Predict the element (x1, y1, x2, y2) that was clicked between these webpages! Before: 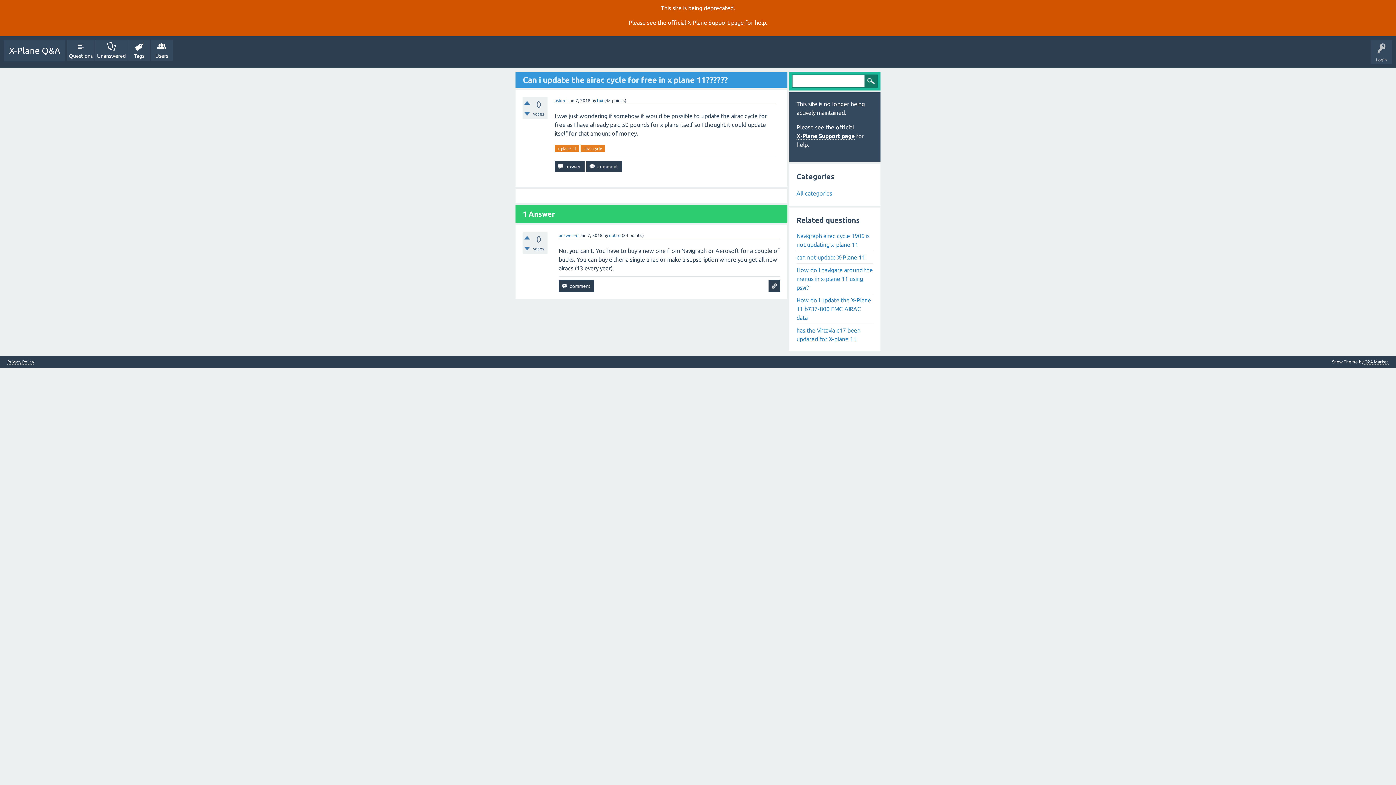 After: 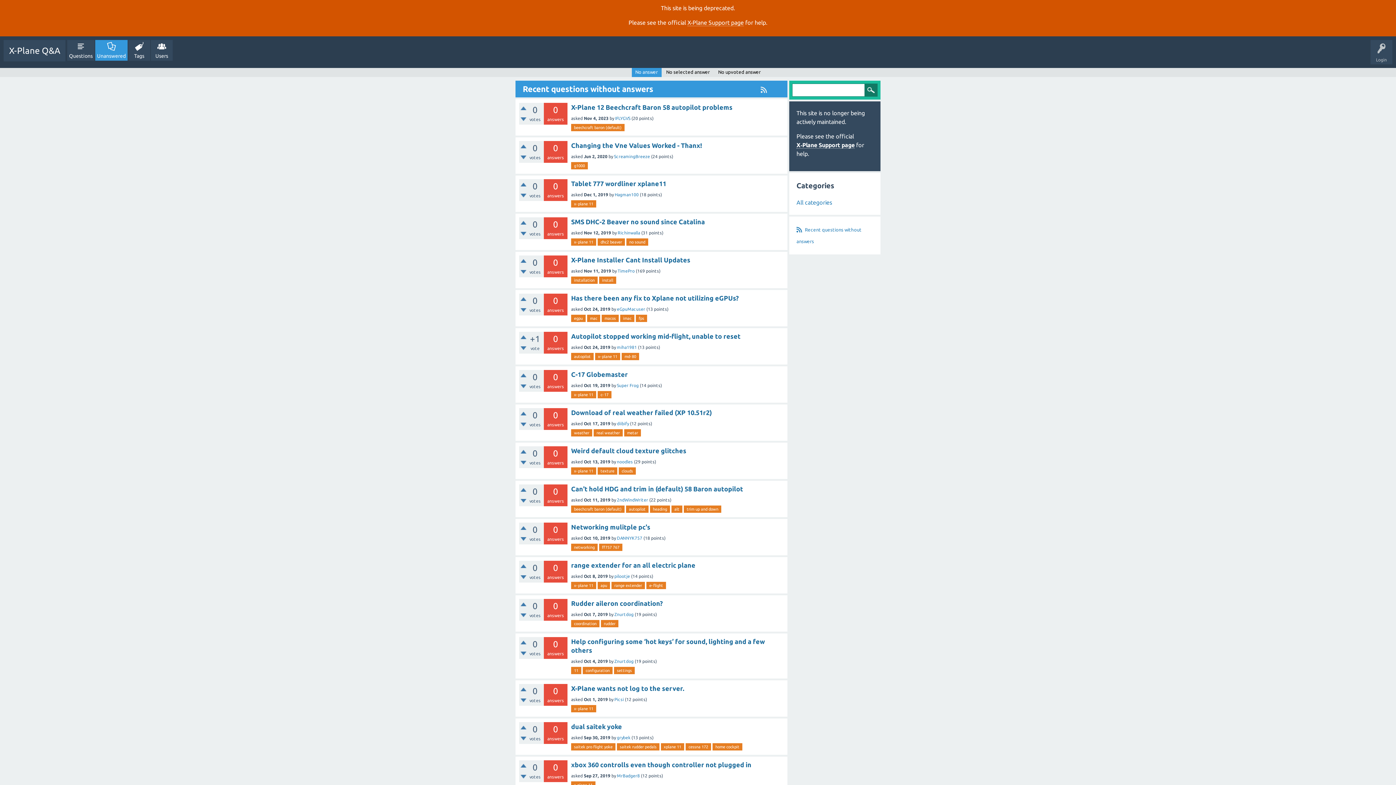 Action: bbox: (95, 40, 127, 60) label: Unanswered